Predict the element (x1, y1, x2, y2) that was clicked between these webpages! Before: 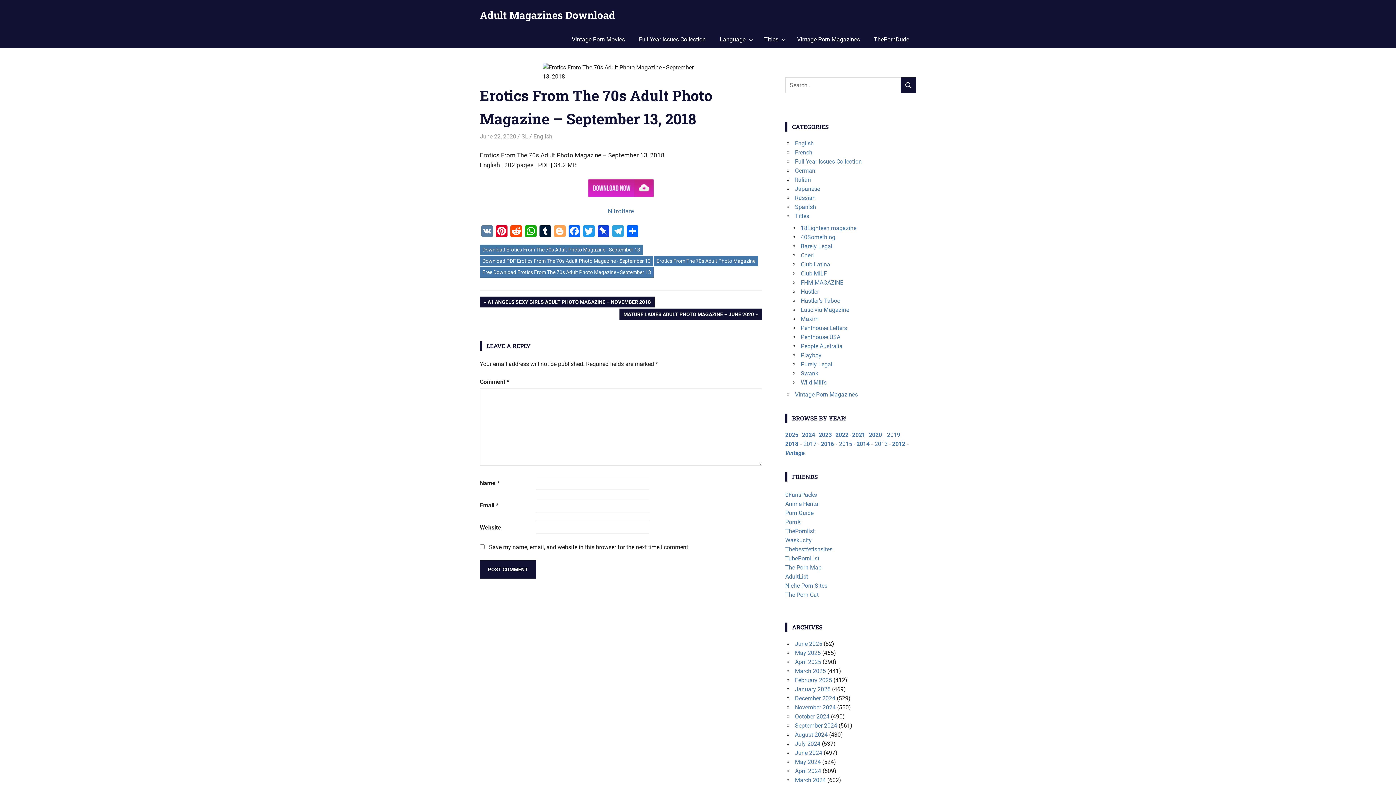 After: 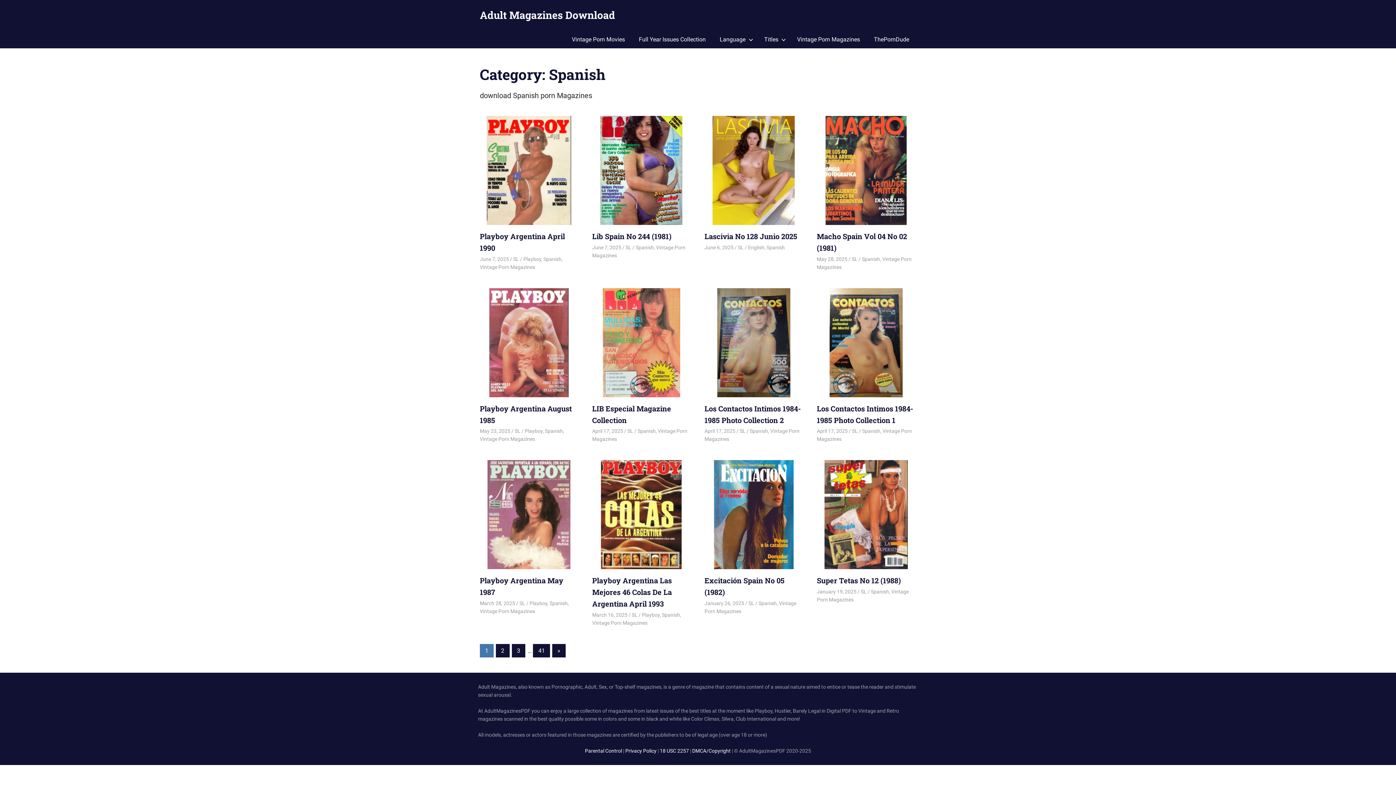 Action: label: Spanish bbox: (795, 203, 816, 210)